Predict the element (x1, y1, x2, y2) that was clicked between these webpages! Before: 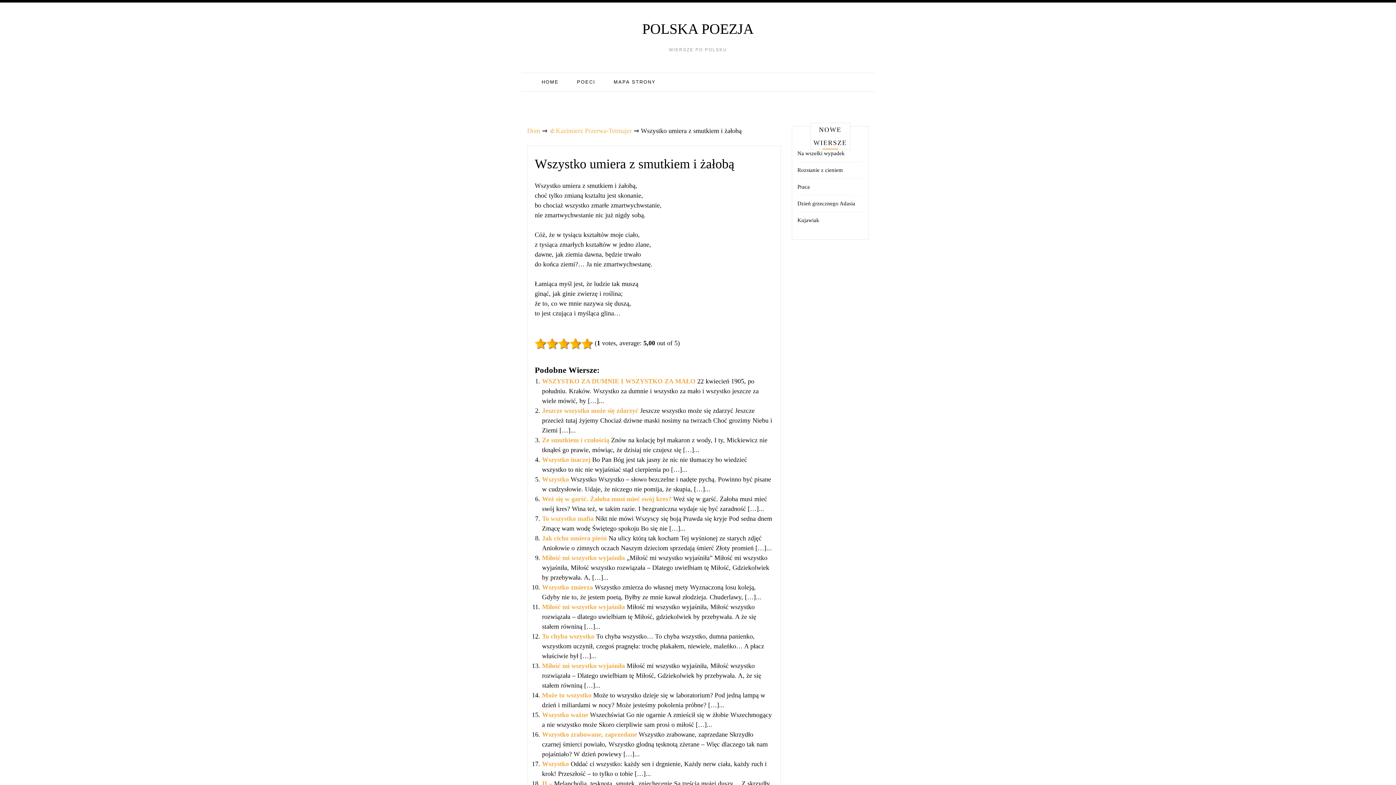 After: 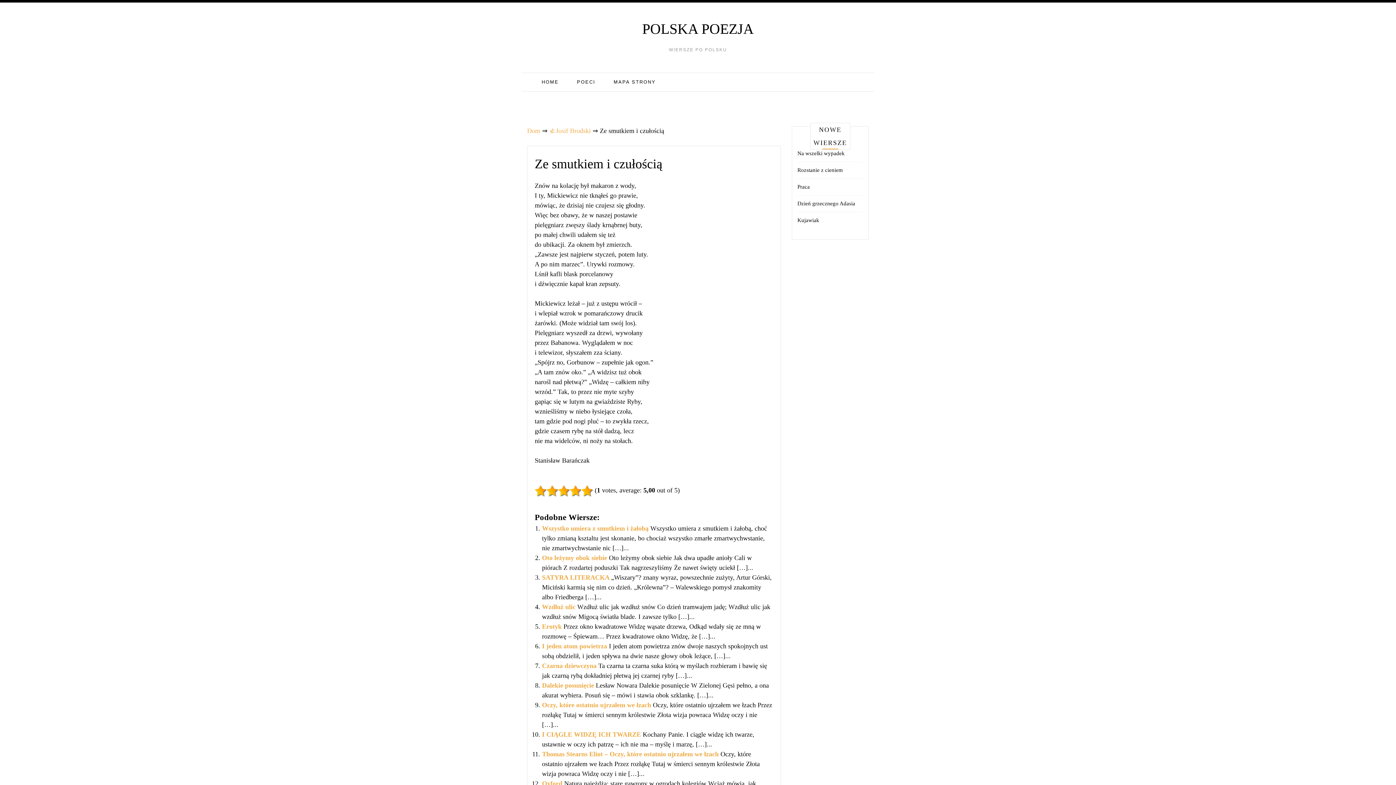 Action: label: Ze smutkiem i czułością  bbox: (542, 436, 611, 443)